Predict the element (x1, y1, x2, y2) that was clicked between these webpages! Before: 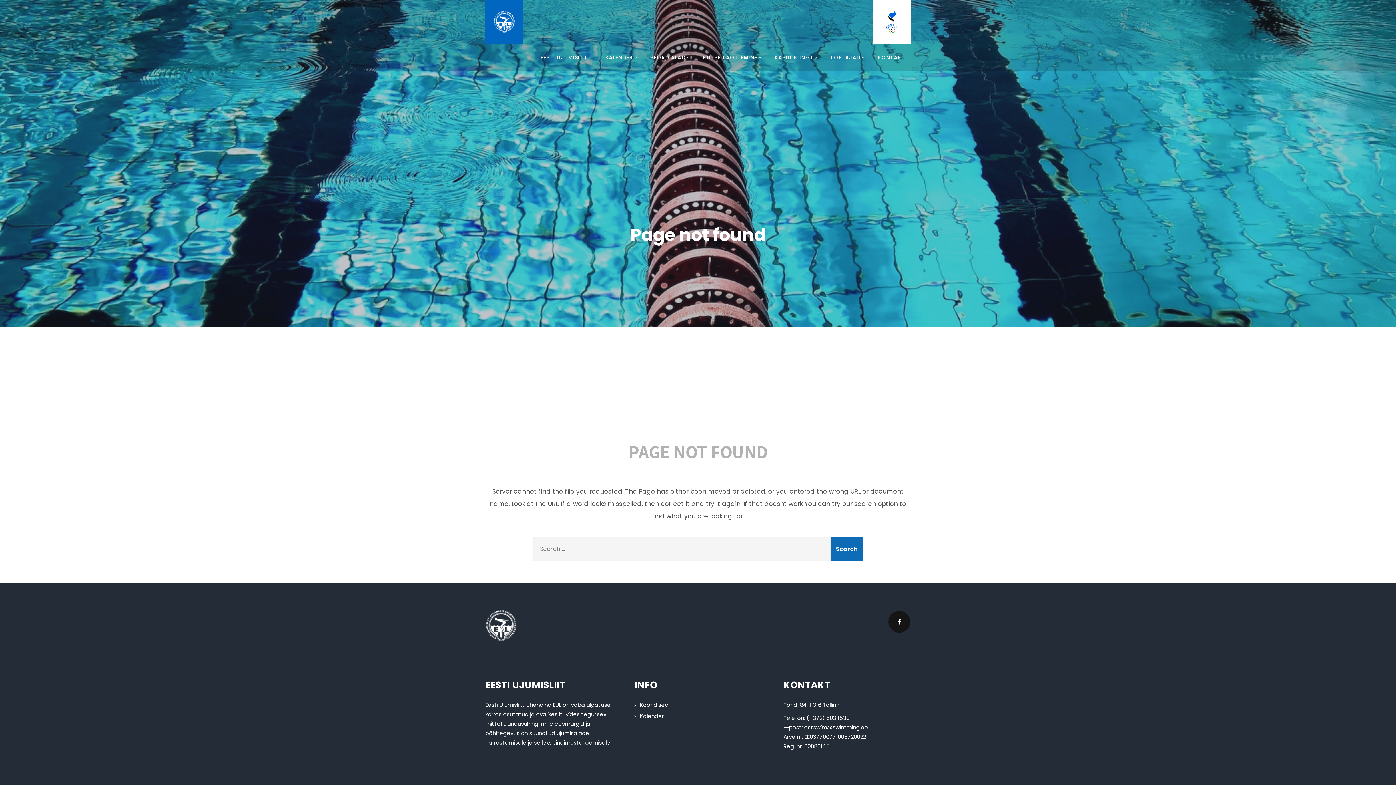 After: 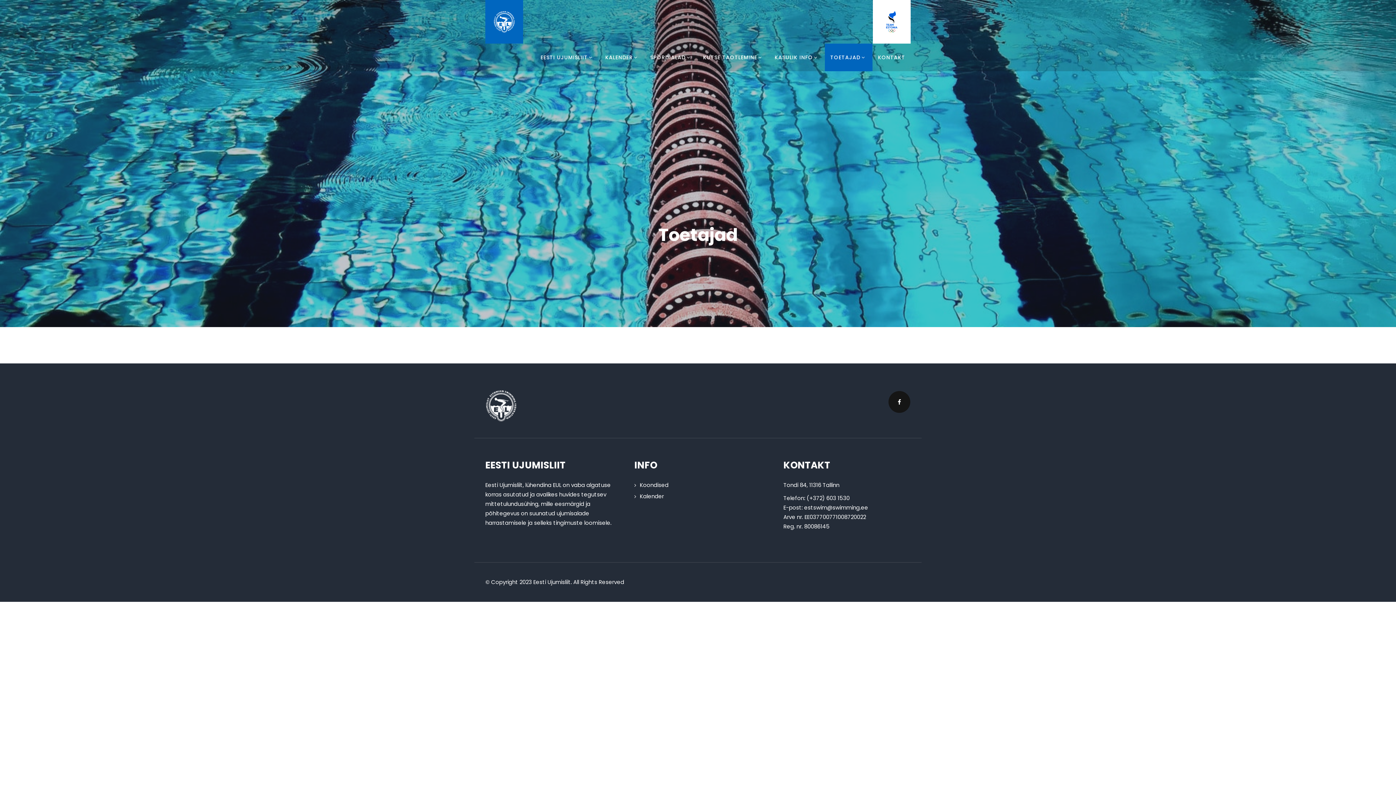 Action: bbox: (825, 43, 872, 71) label: TOETAJAD